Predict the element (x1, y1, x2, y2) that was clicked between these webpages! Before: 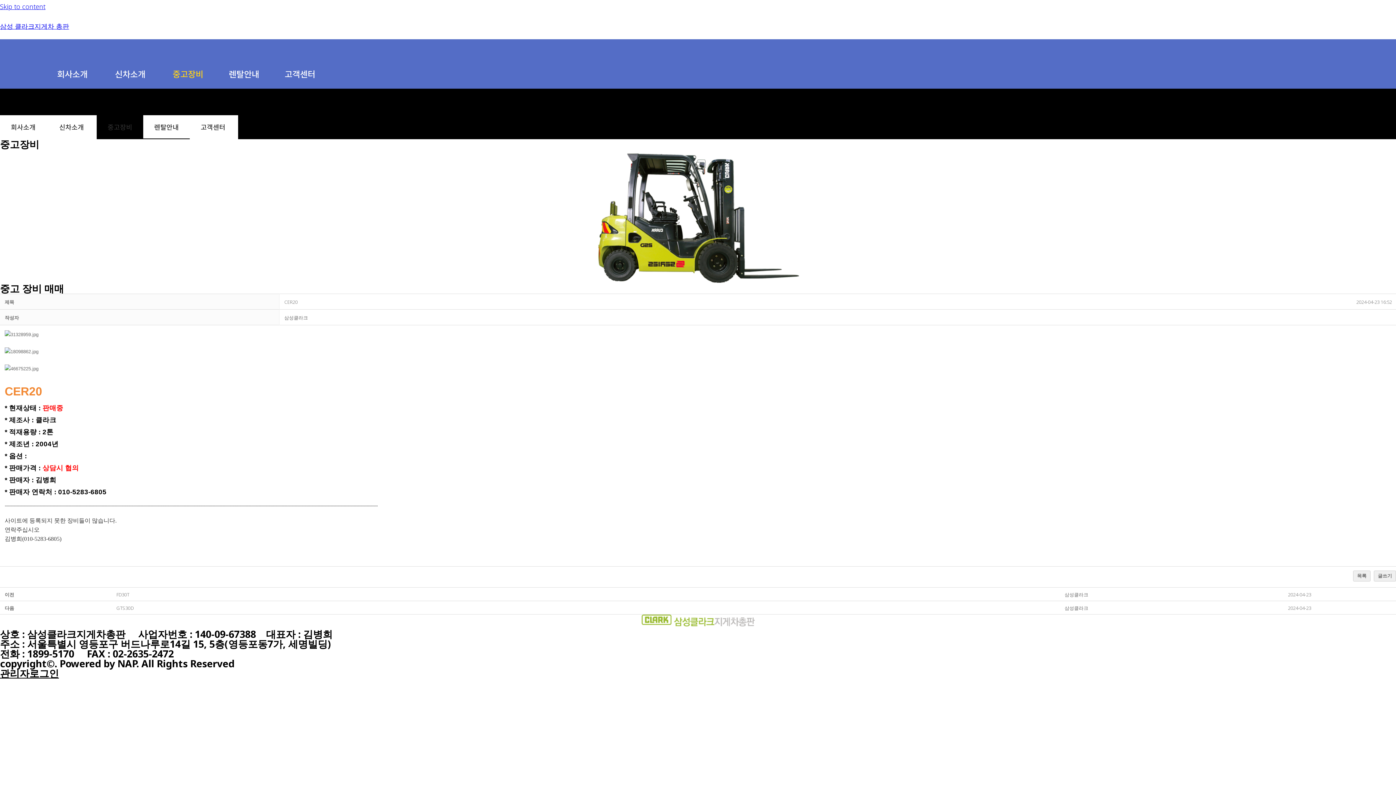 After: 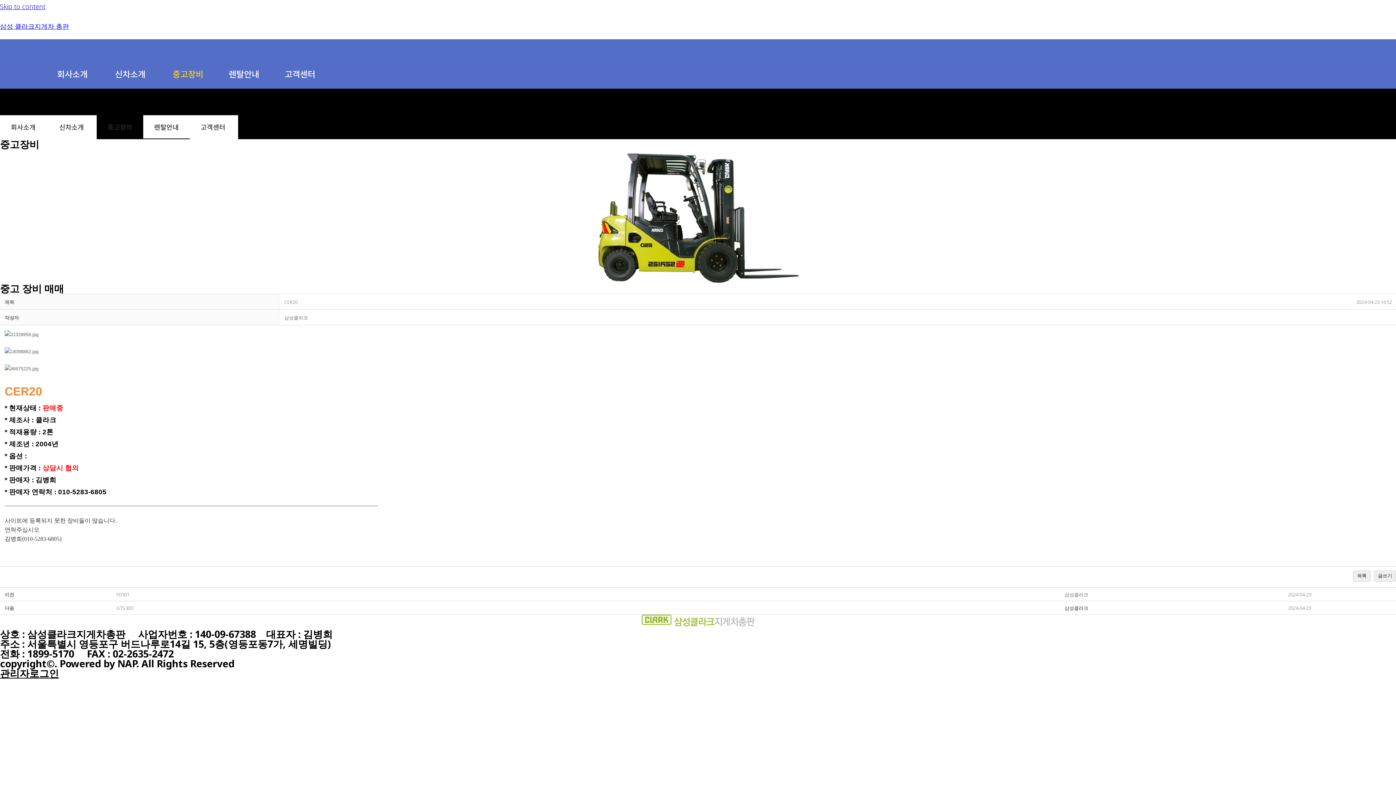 Action: label: 삼성클라크 bbox: (1064, 605, 1088, 611)